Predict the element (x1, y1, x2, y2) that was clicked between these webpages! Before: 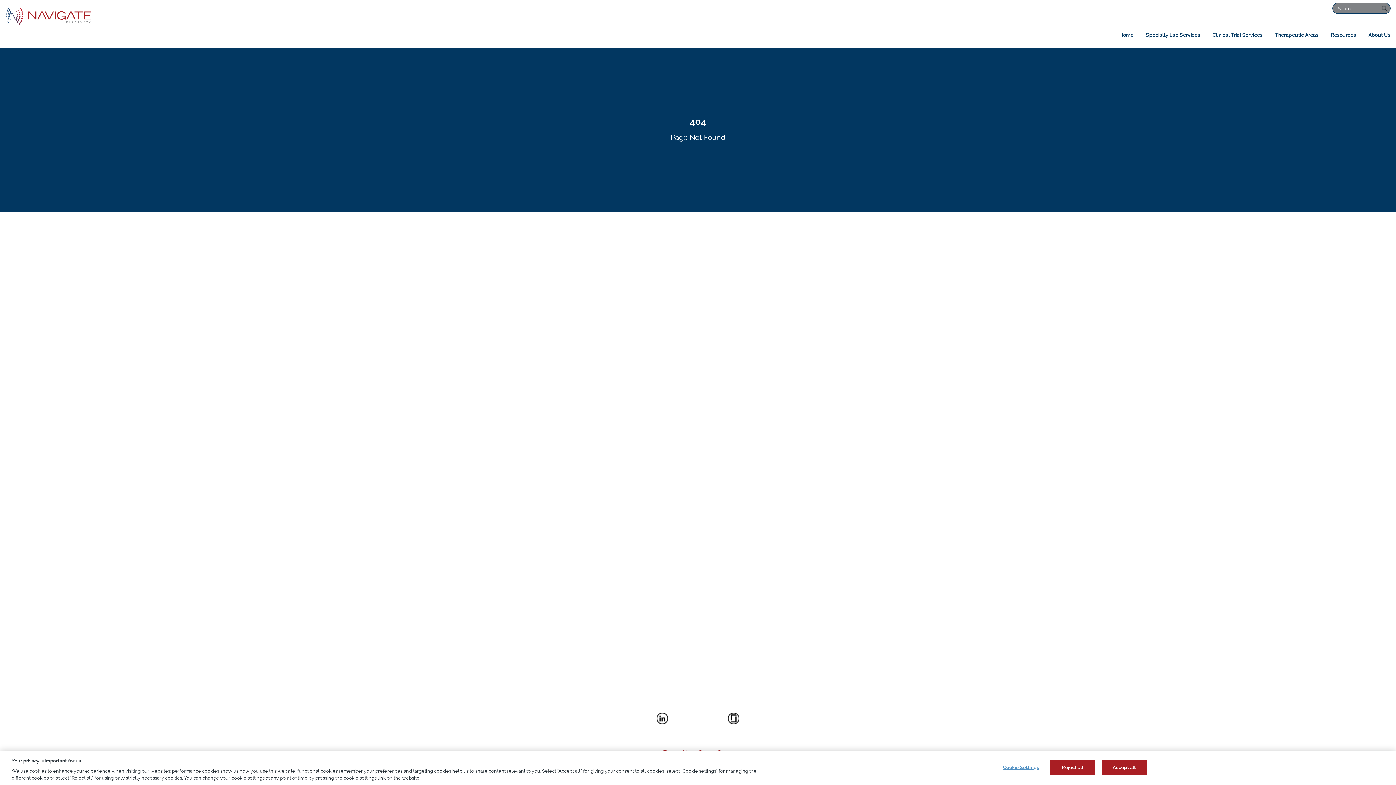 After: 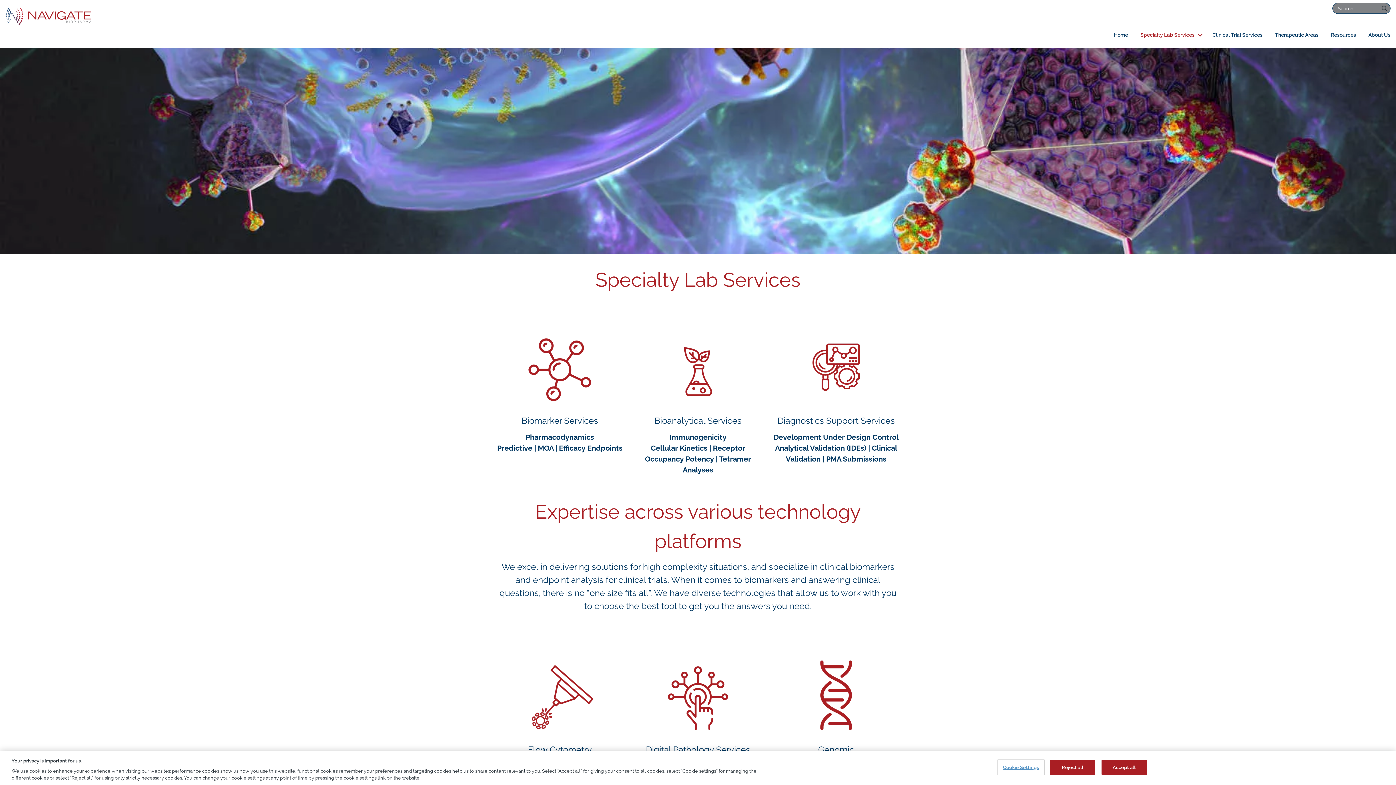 Action: label: Specialty Lab Services bbox: (1146, 31, 1200, 37)